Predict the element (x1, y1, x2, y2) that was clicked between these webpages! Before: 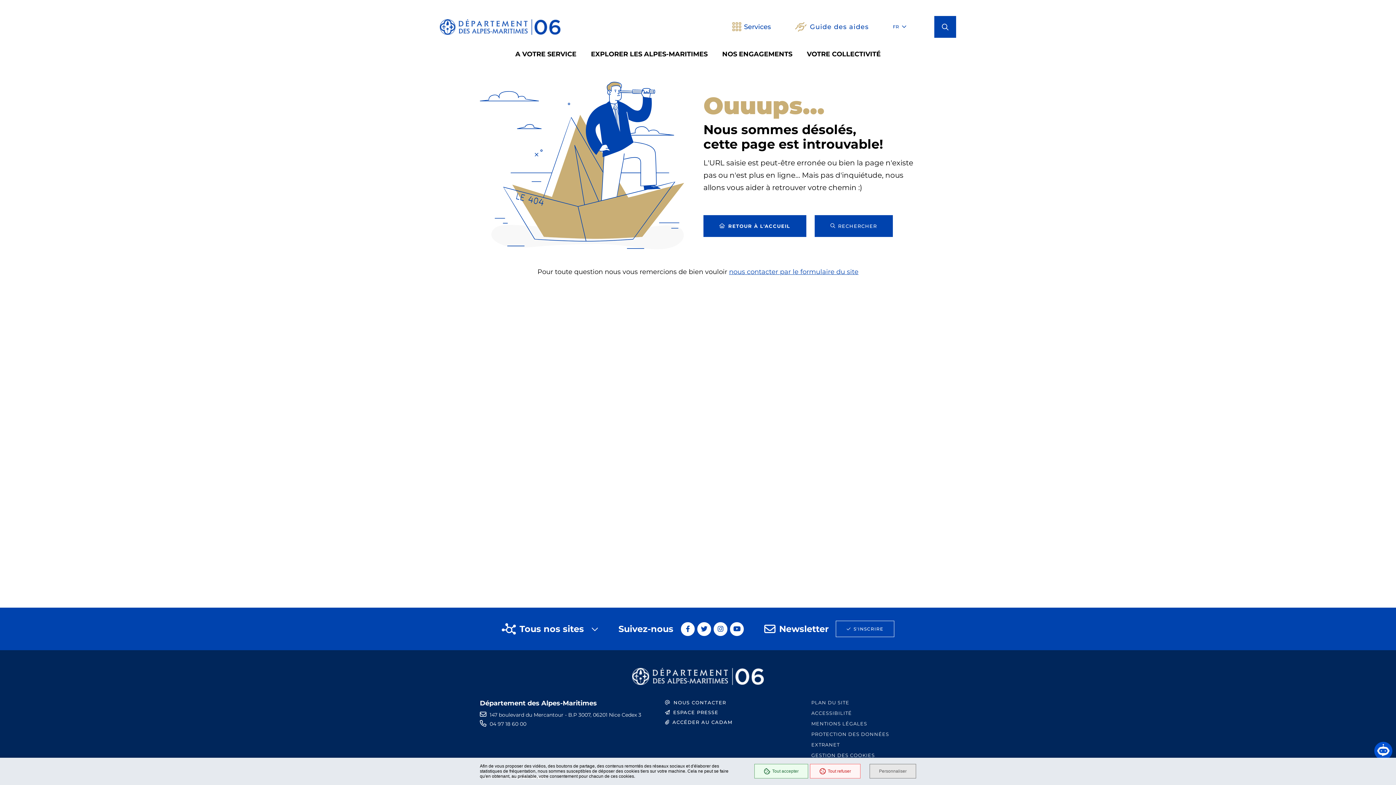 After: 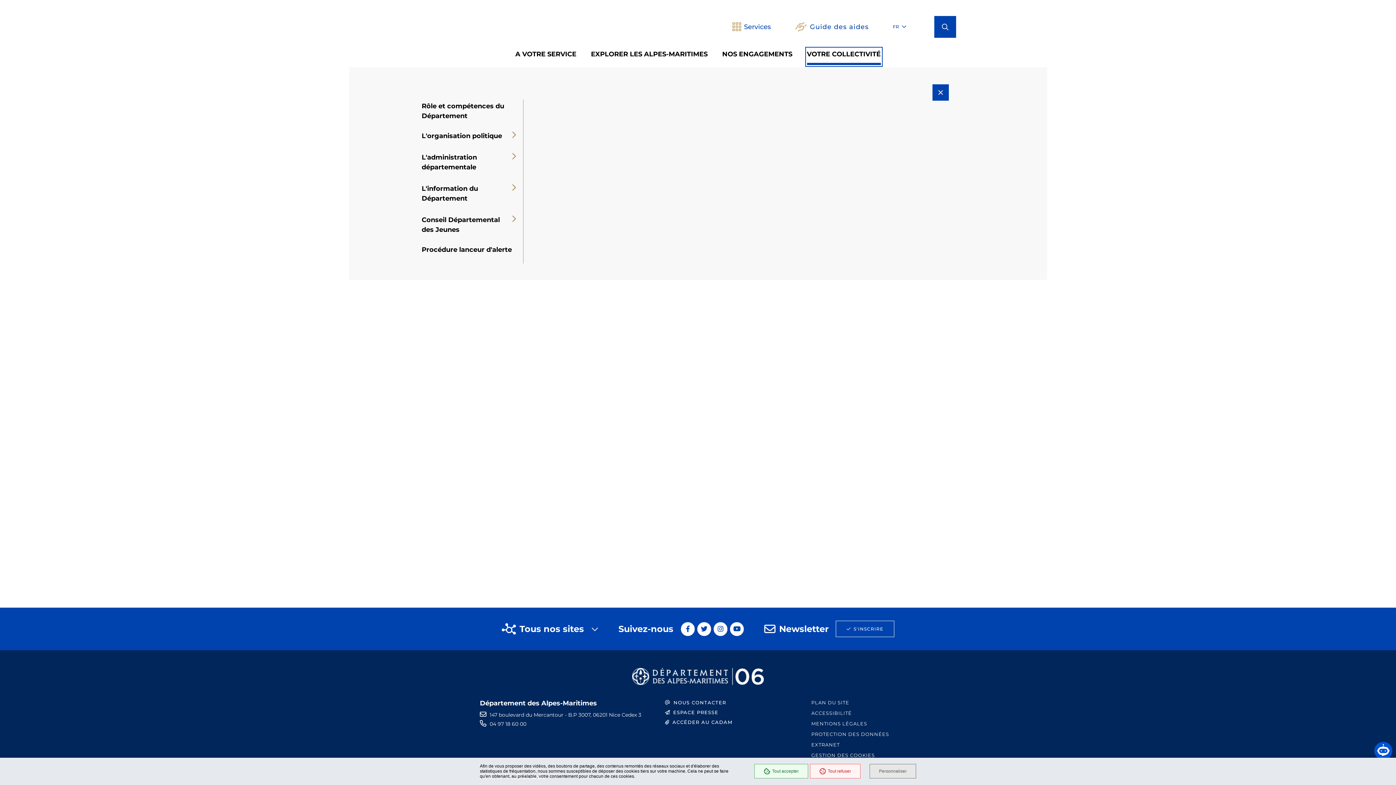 Action: bbox: (807, 48, 880, 65) label: VOTRE COLLECTIVITÉ